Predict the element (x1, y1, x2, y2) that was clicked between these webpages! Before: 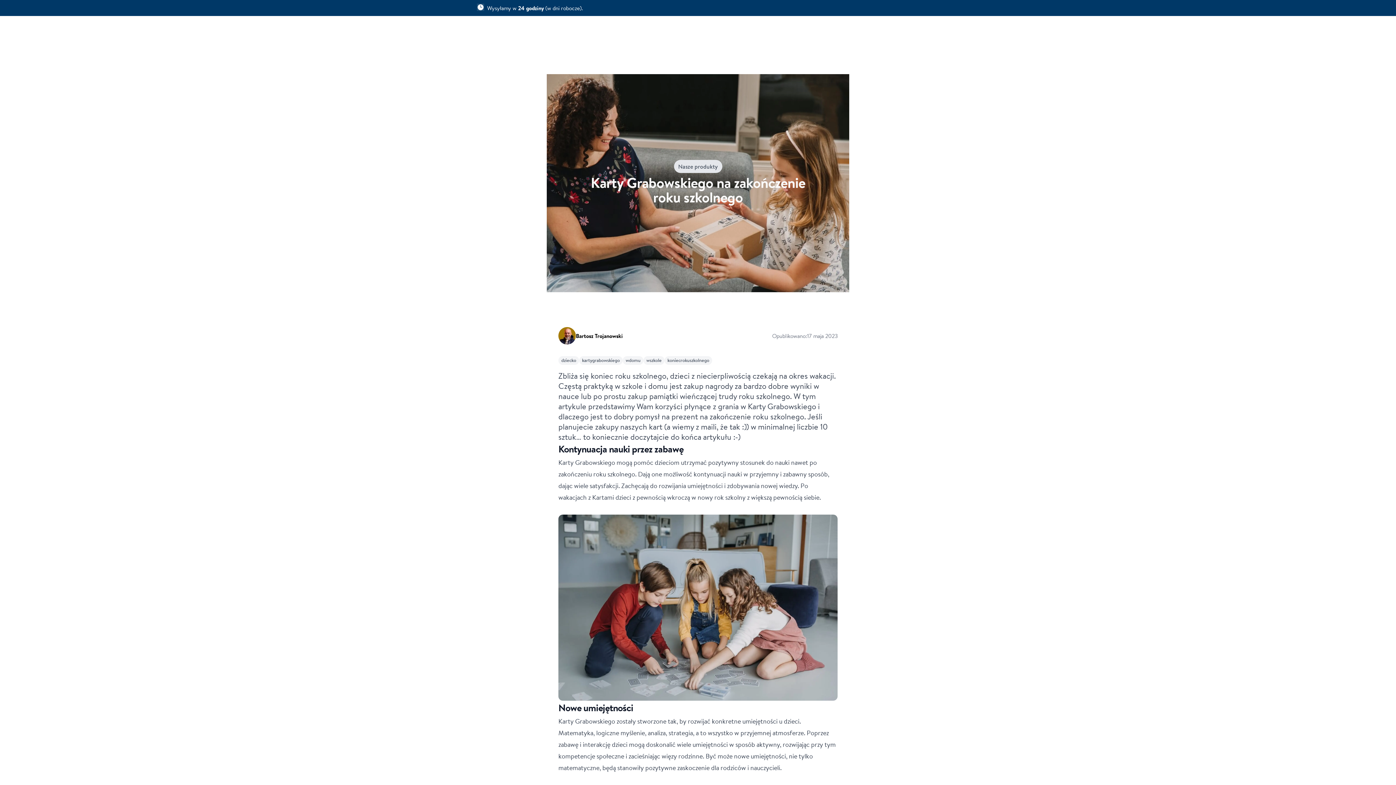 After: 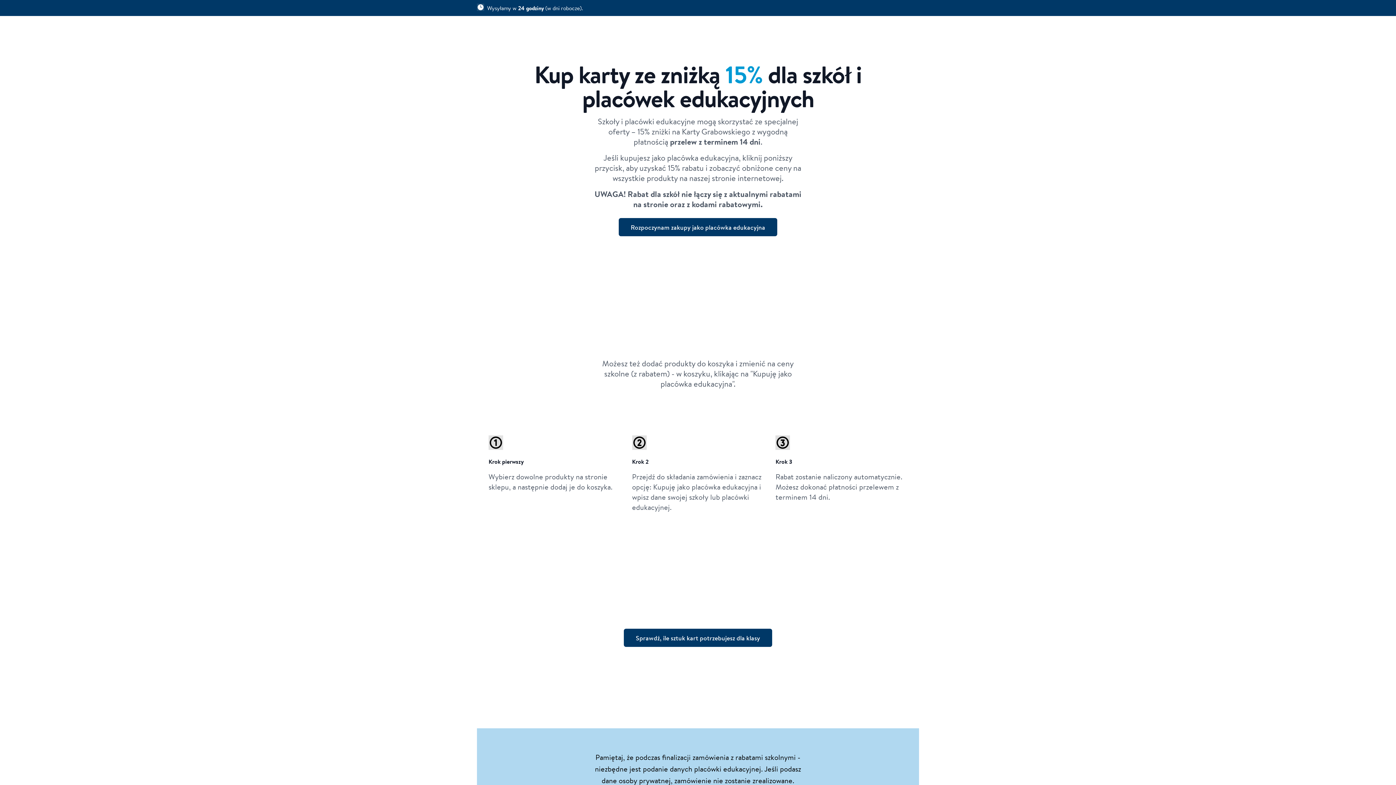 Action: bbox: (594, 16, 649, 39) label: Zakupy dla szkół